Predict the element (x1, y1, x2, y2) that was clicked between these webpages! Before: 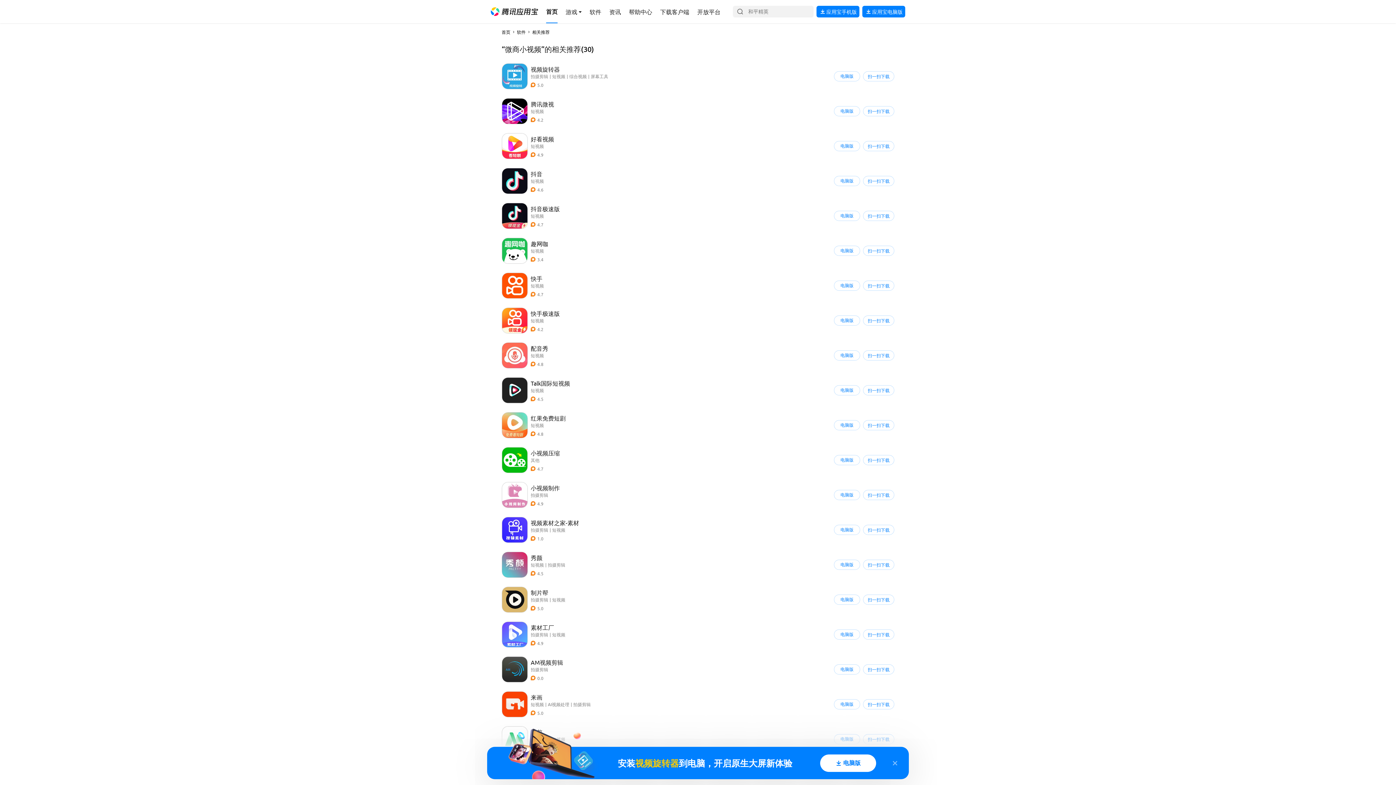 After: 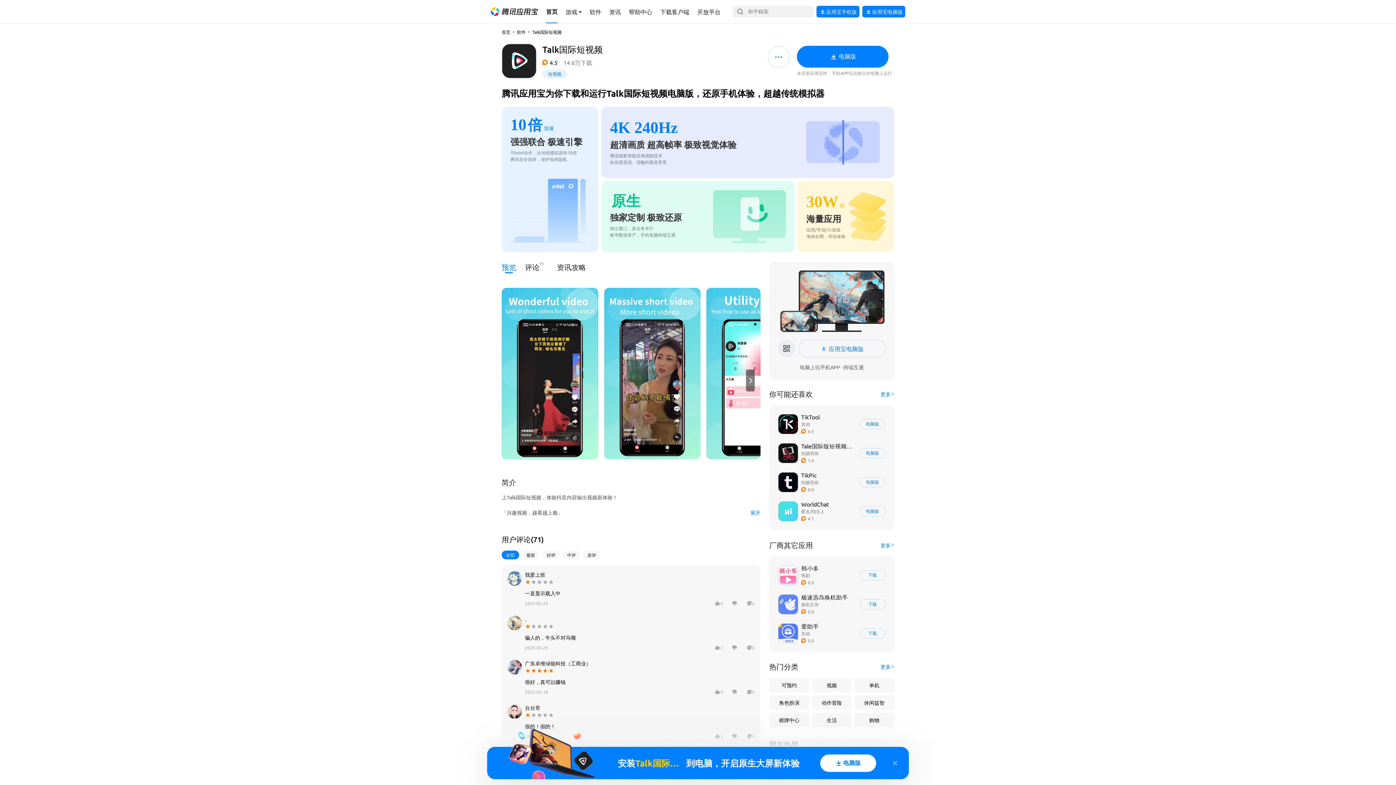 Action: label: 导航链接 bbox: (498, 374, 897, 406)